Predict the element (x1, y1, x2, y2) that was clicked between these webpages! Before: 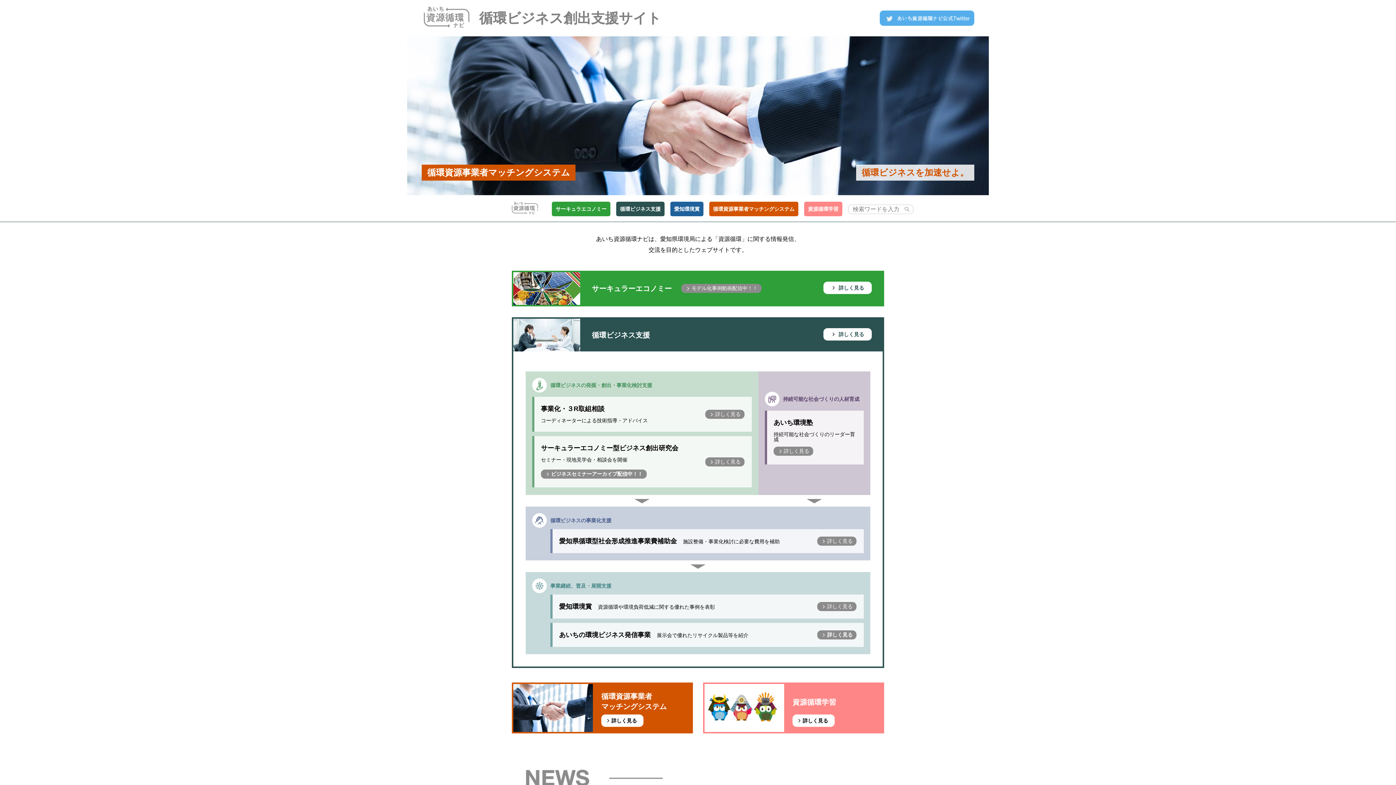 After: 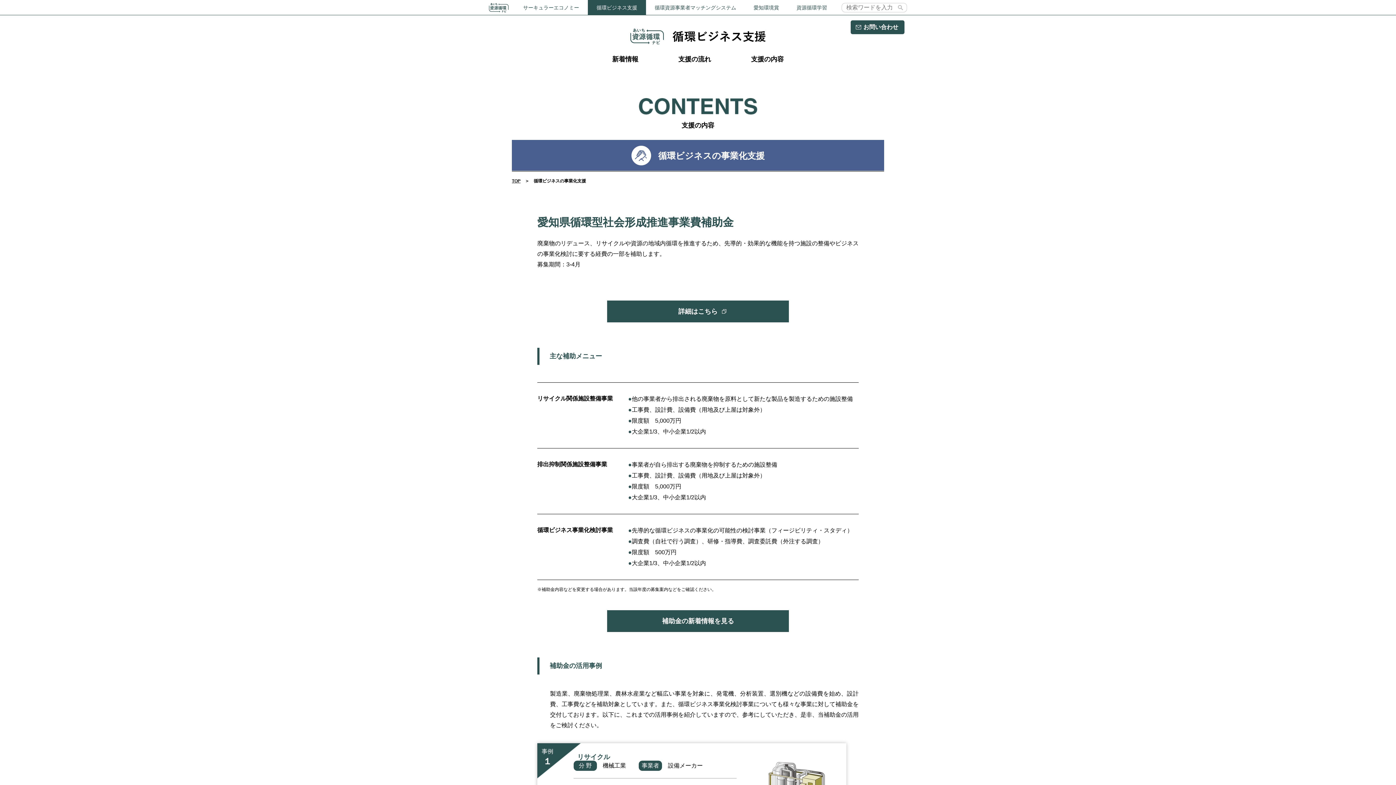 Action: bbox: (681, 284, 761, 293) label: モデル化事例動画配信中！！